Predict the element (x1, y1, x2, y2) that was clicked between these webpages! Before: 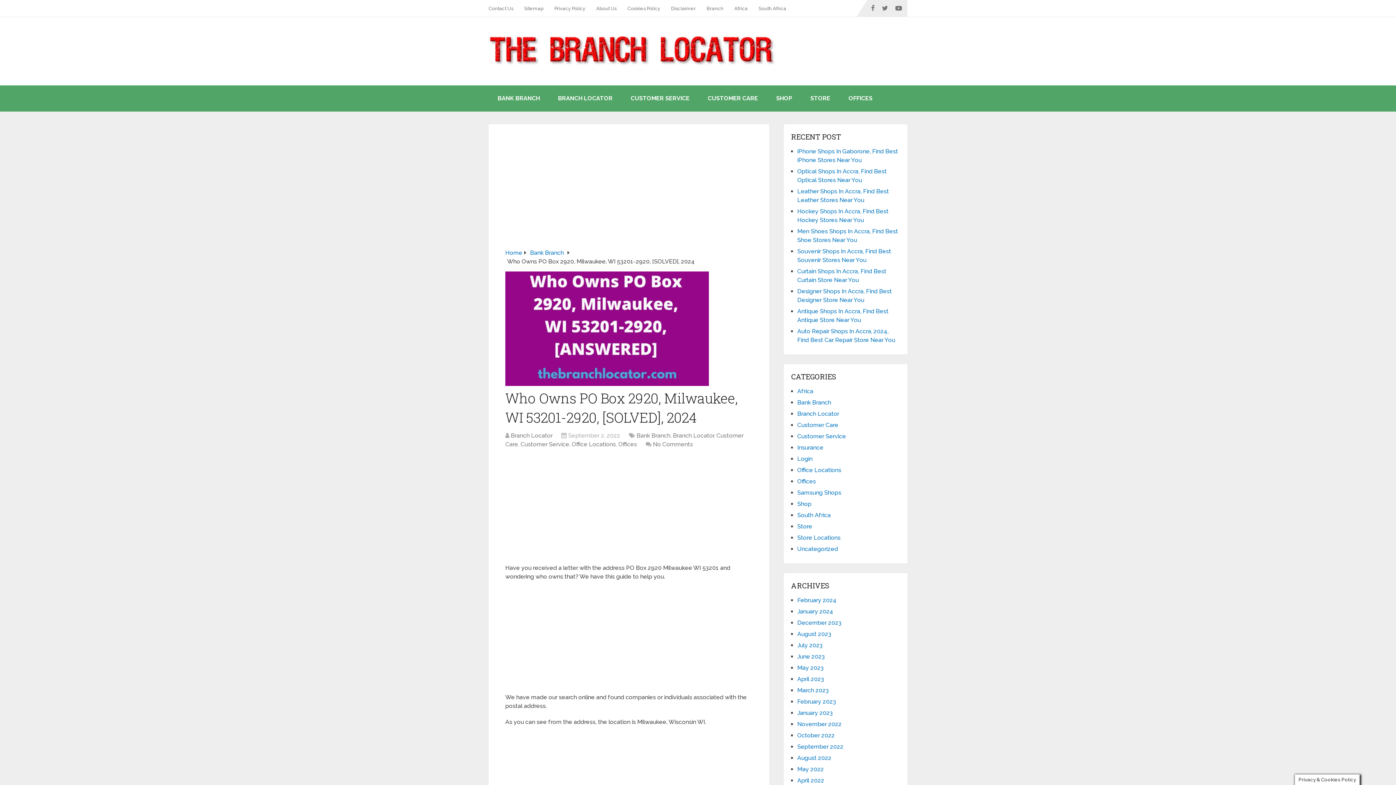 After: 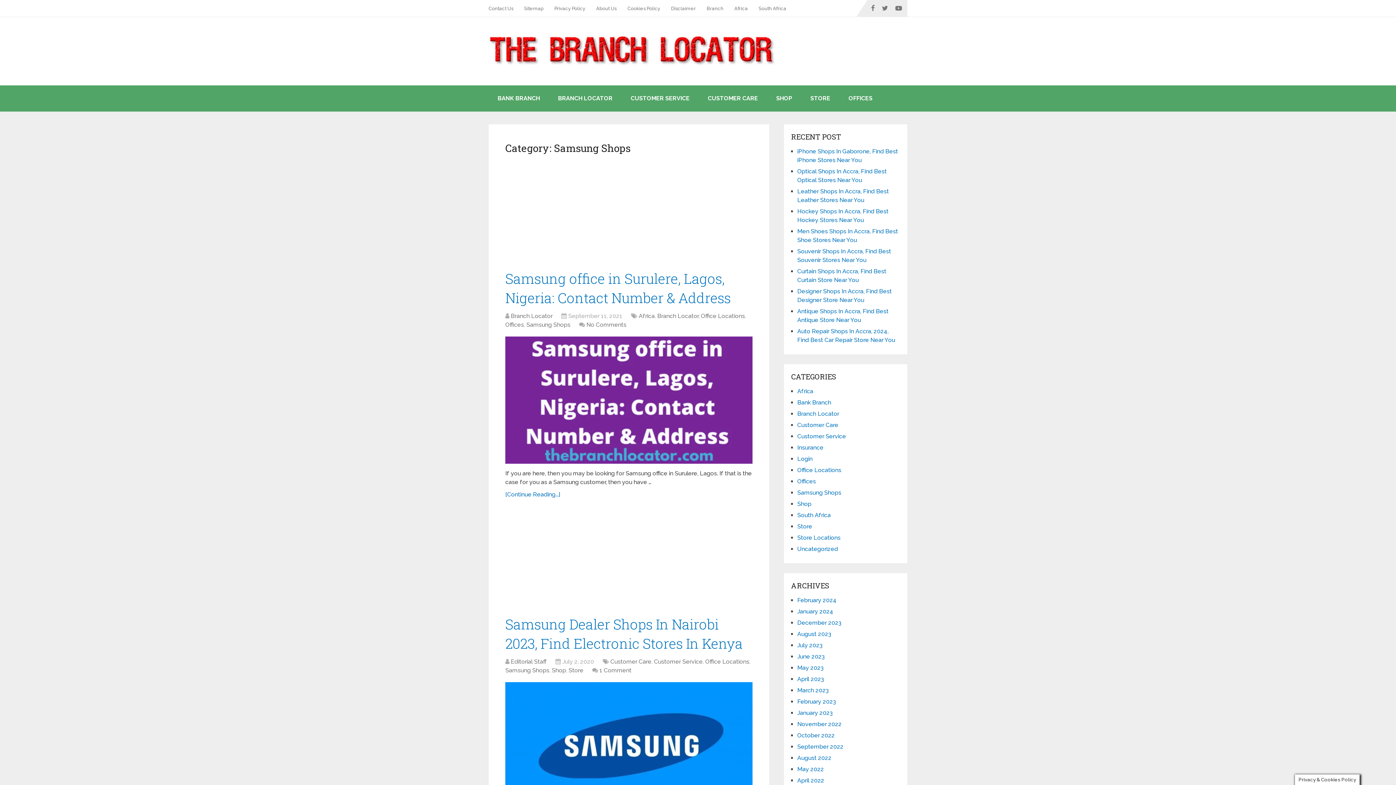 Action: bbox: (797, 489, 841, 496) label: Samsung Shops